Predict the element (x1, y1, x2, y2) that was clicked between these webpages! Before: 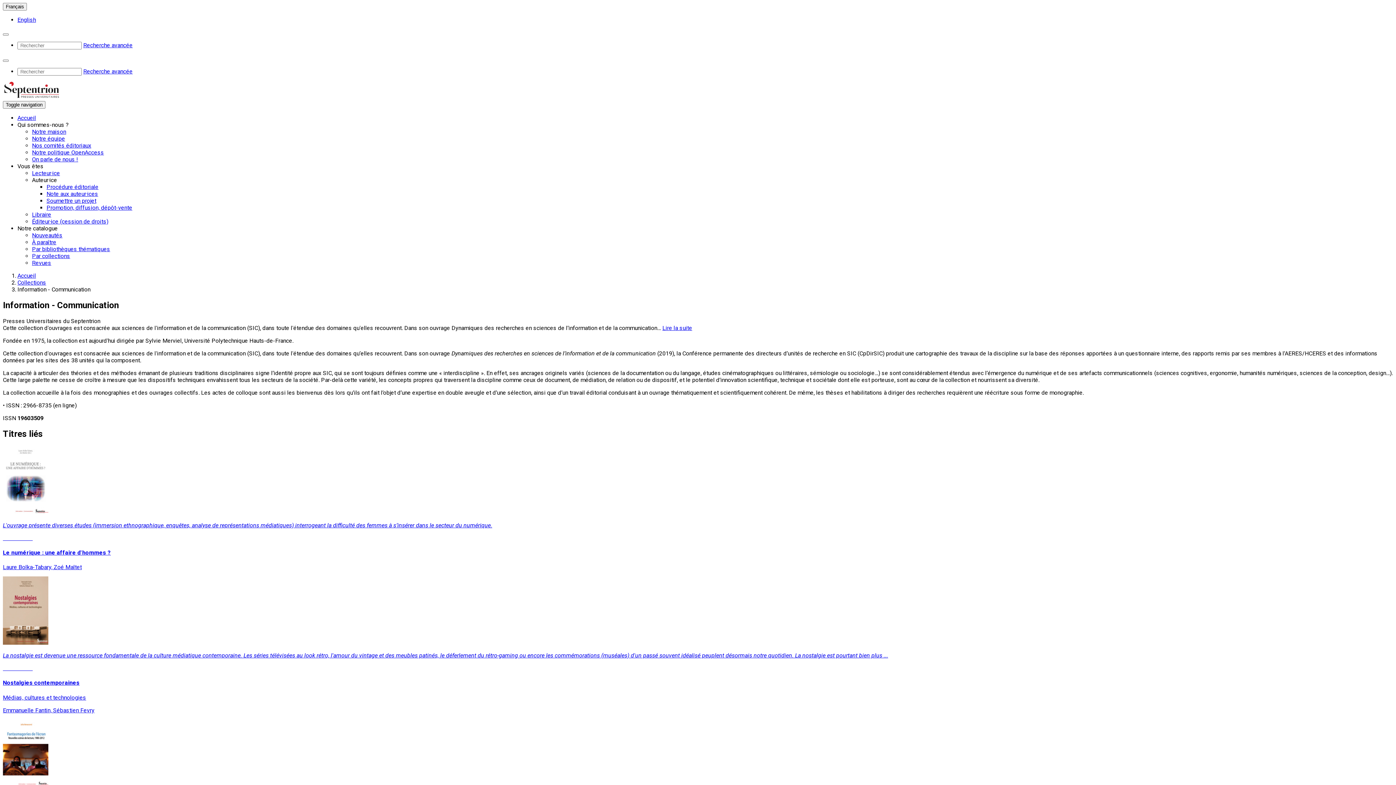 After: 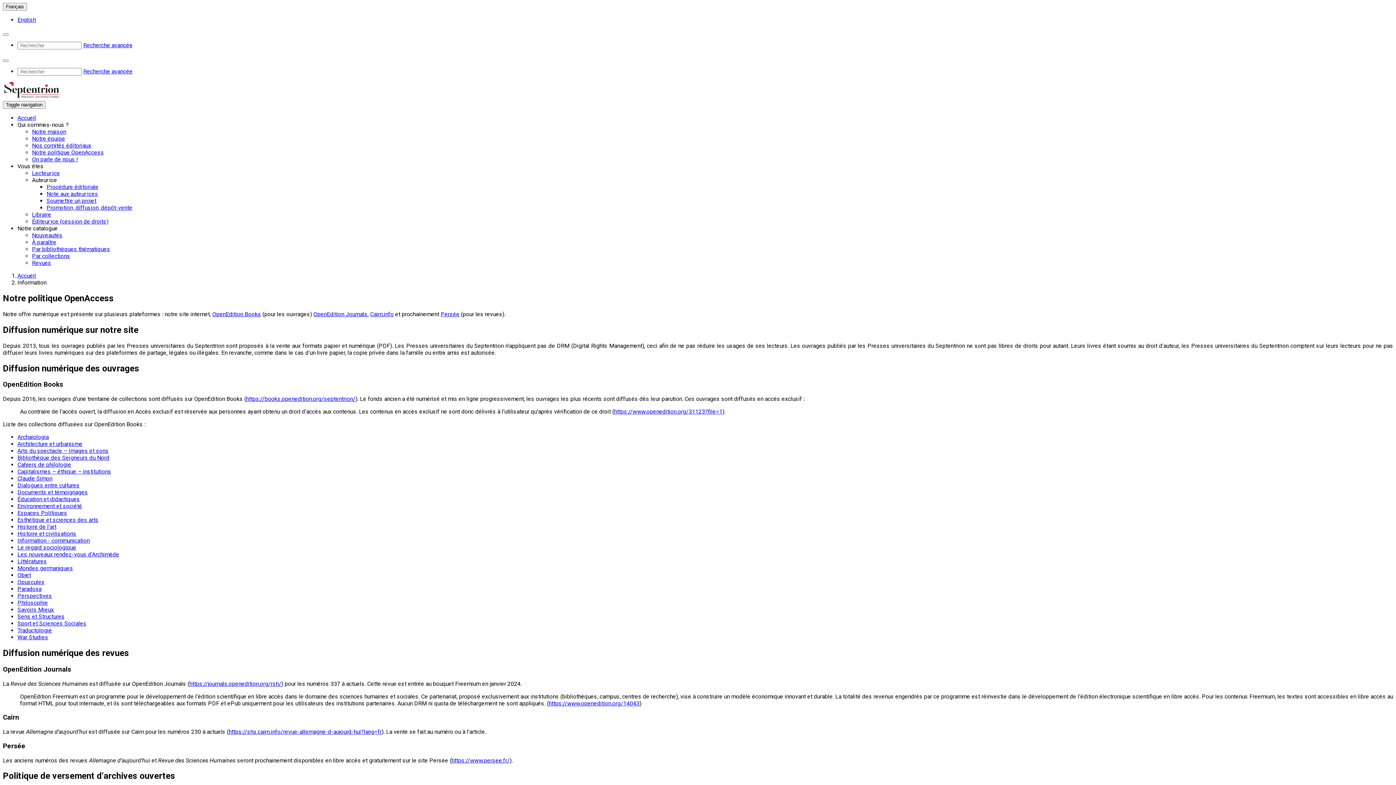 Action: label: Notre politique OpenAccess bbox: (32, 149, 104, 156)